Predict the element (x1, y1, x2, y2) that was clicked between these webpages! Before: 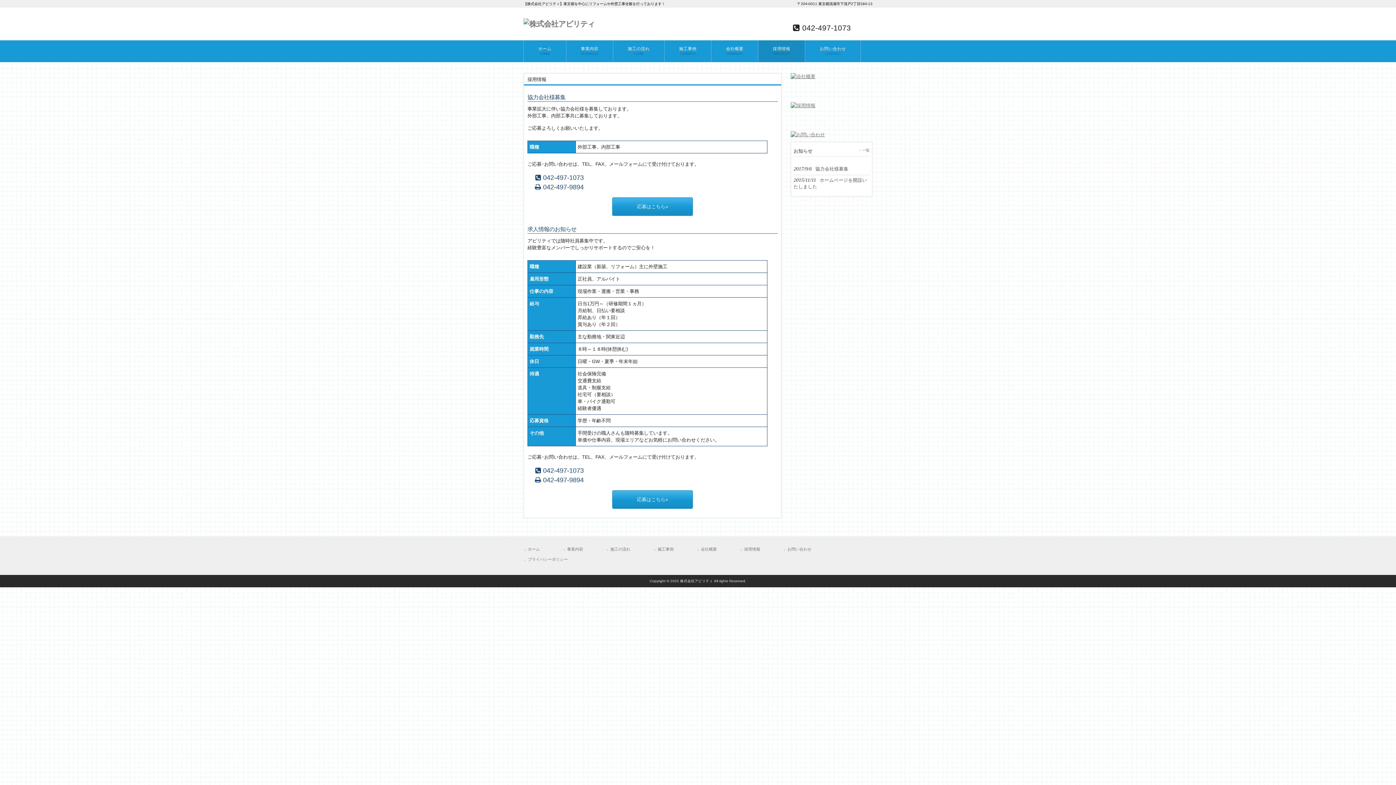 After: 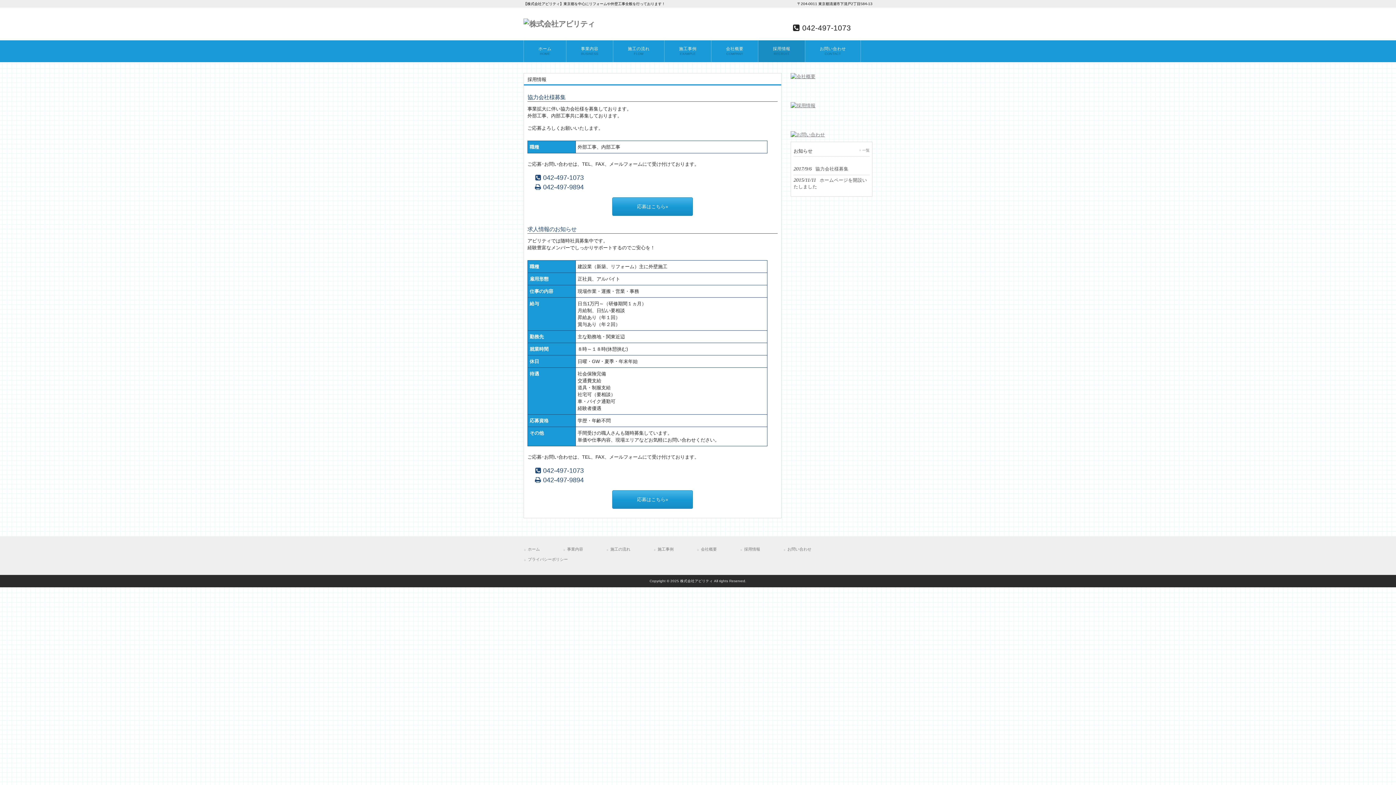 Action: bbox: (789, 23, 851, 32) label:  042-497-1073